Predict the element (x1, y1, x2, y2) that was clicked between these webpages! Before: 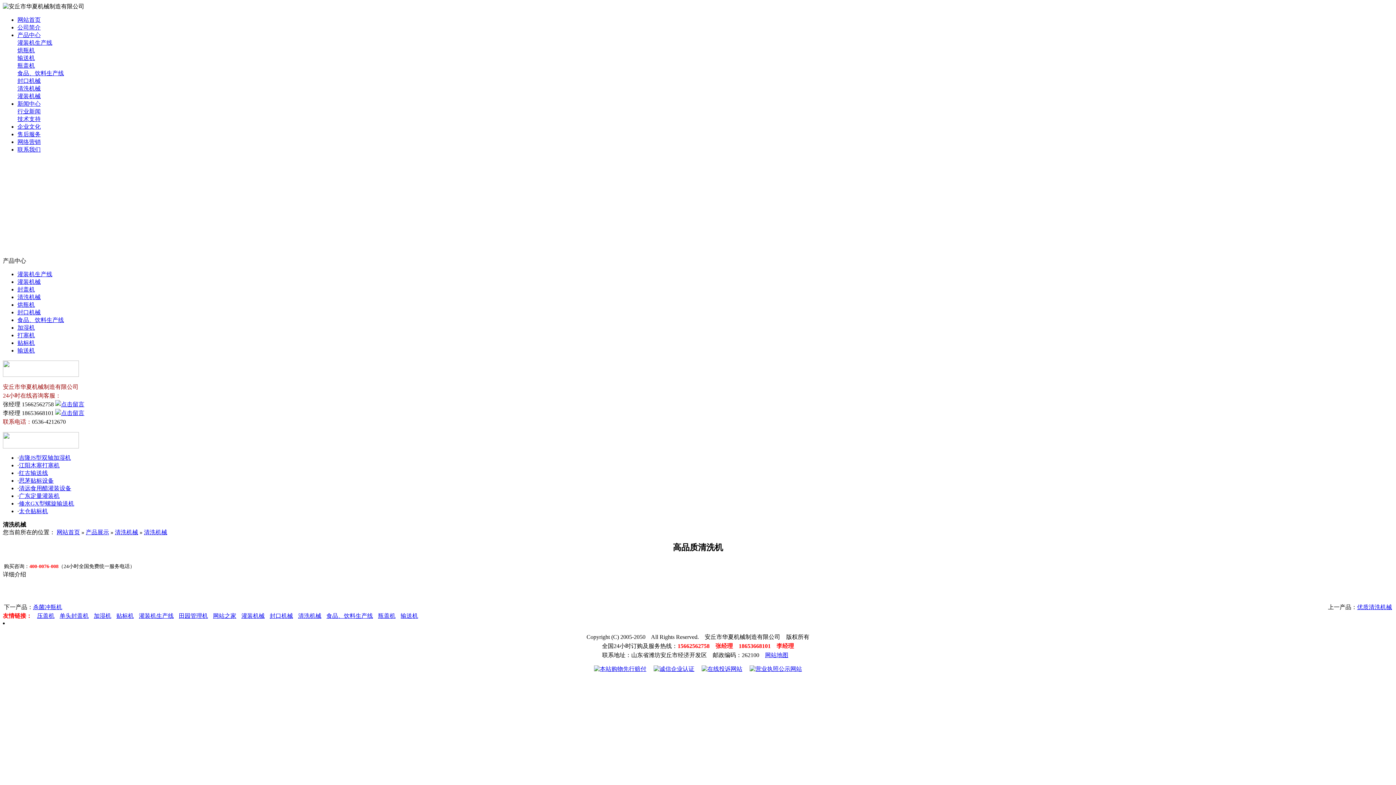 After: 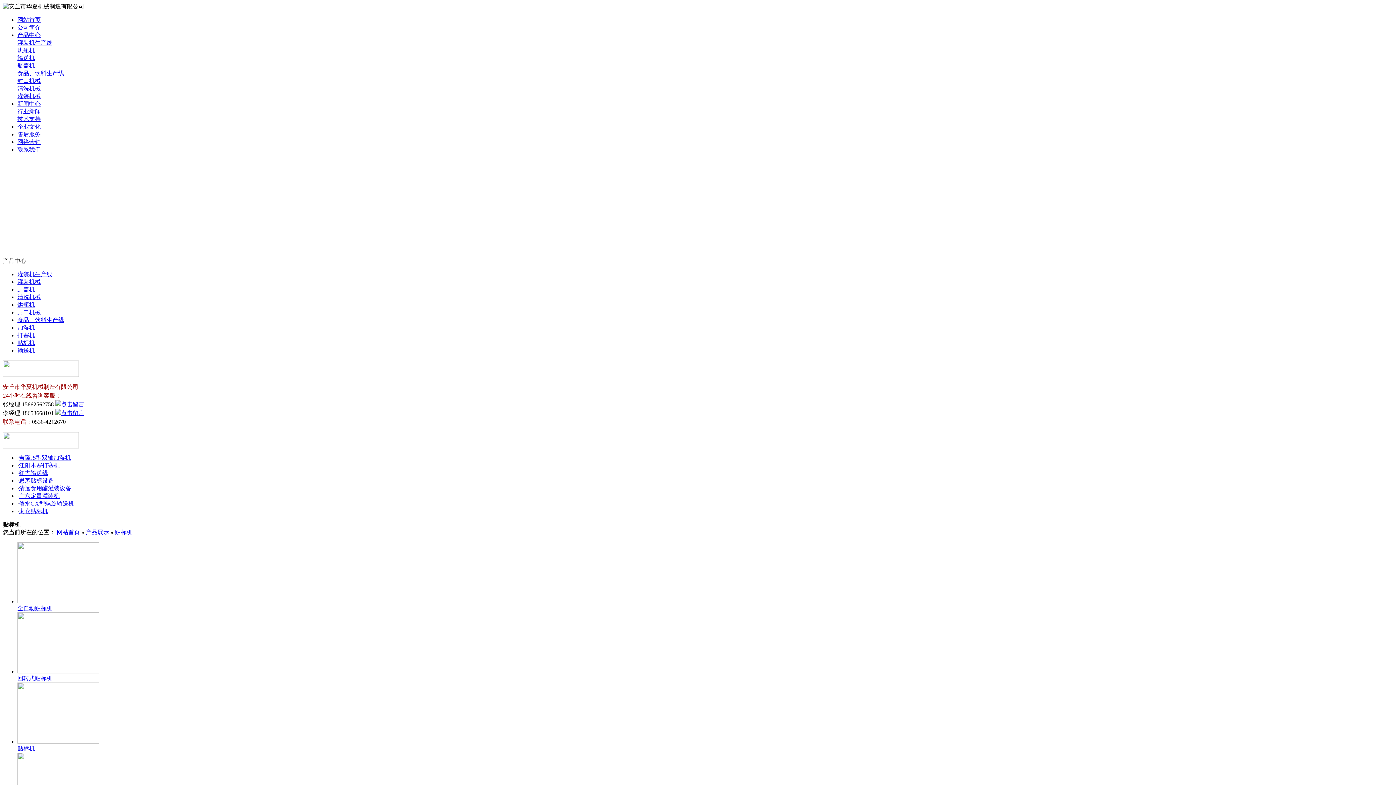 Action: label: 贴标机 bbox: (17, 340, 34, 346)